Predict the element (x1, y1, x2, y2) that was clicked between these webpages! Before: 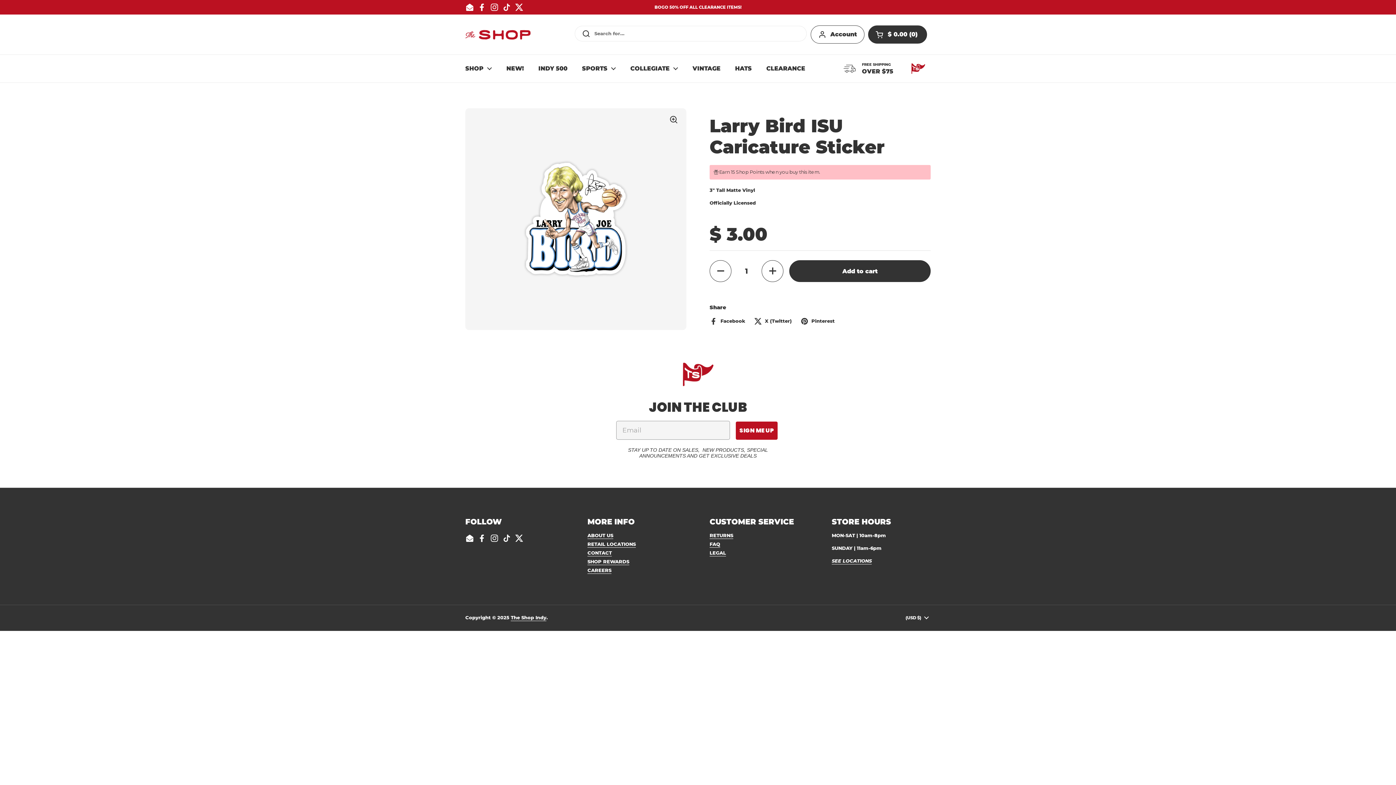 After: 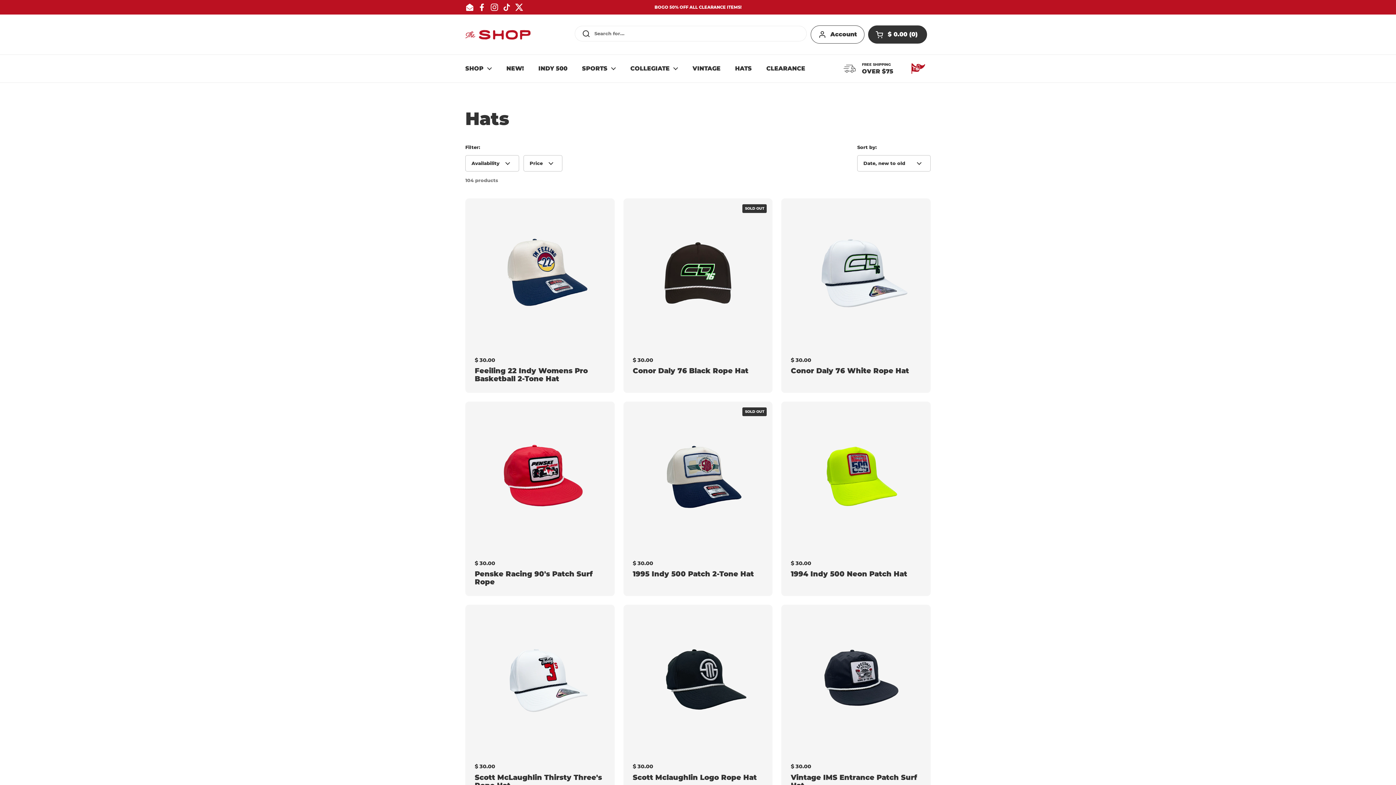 Action: label: HATS bbox: (728, 60, 759, 77)